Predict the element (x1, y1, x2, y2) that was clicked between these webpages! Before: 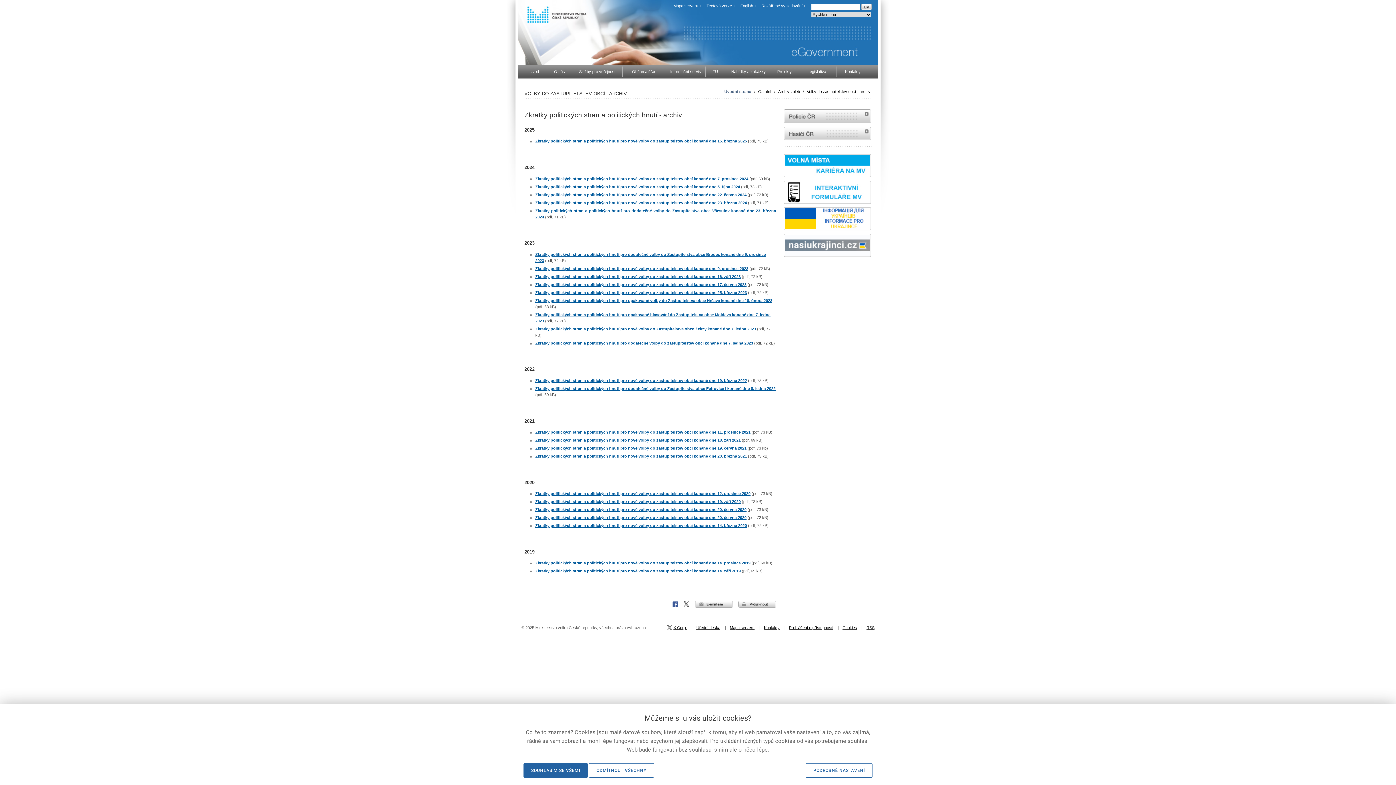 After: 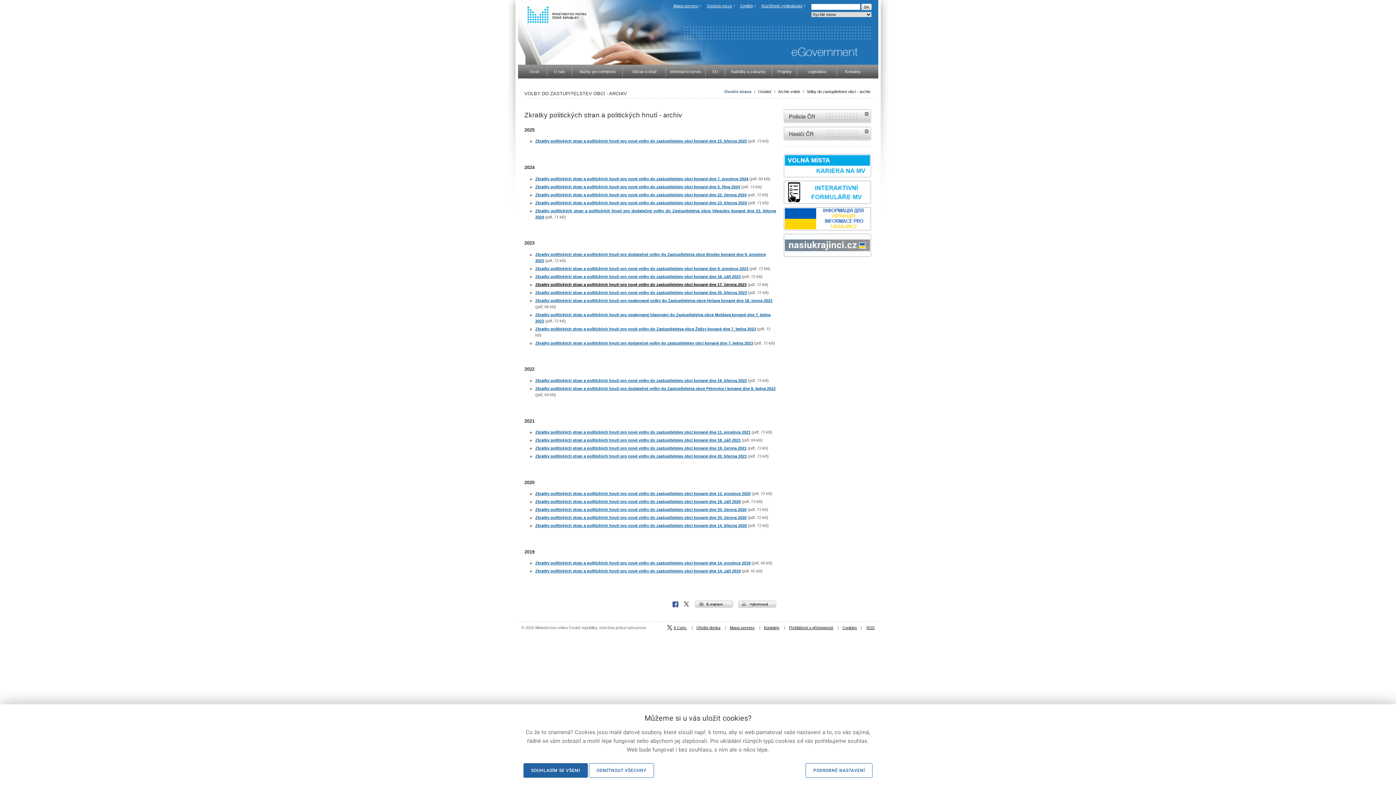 Action: label: Zkratky politických stran a politických hnutí pro nové volby do zastupitelstev obcí konané dne 17. června 2023 bbox: (535, 282, 746, 286)